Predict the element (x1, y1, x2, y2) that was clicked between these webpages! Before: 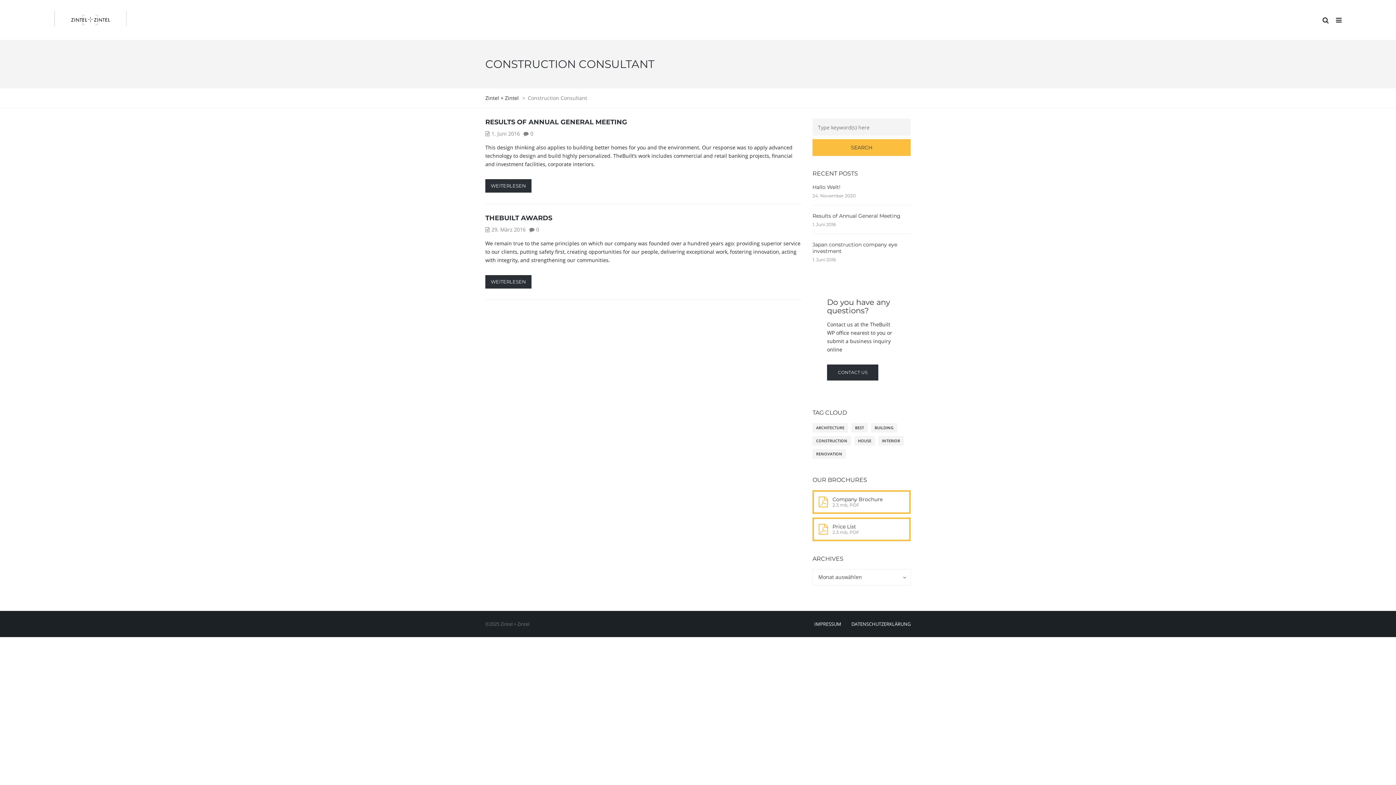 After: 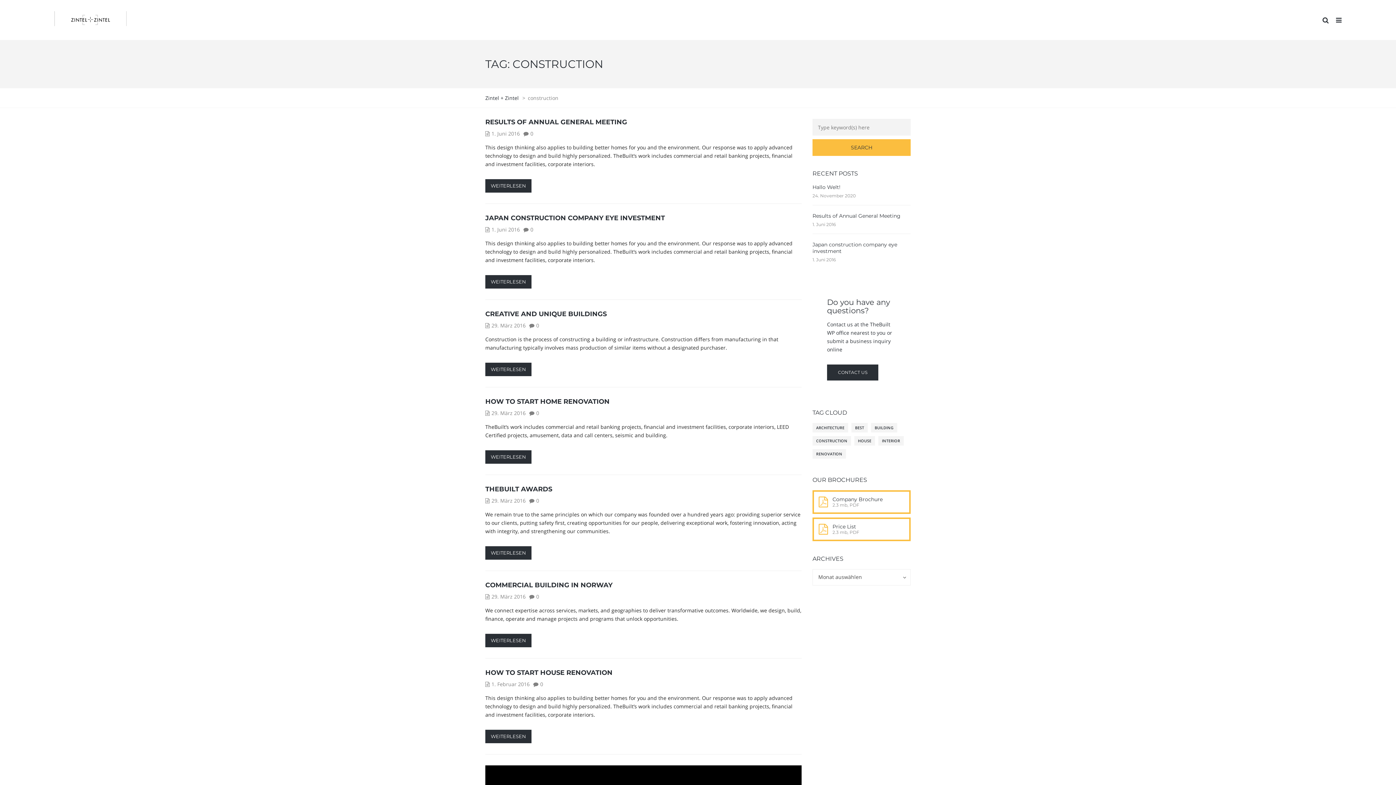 Action: bbox: (812, 436, 851, 445) label: construction (9 Einträge)